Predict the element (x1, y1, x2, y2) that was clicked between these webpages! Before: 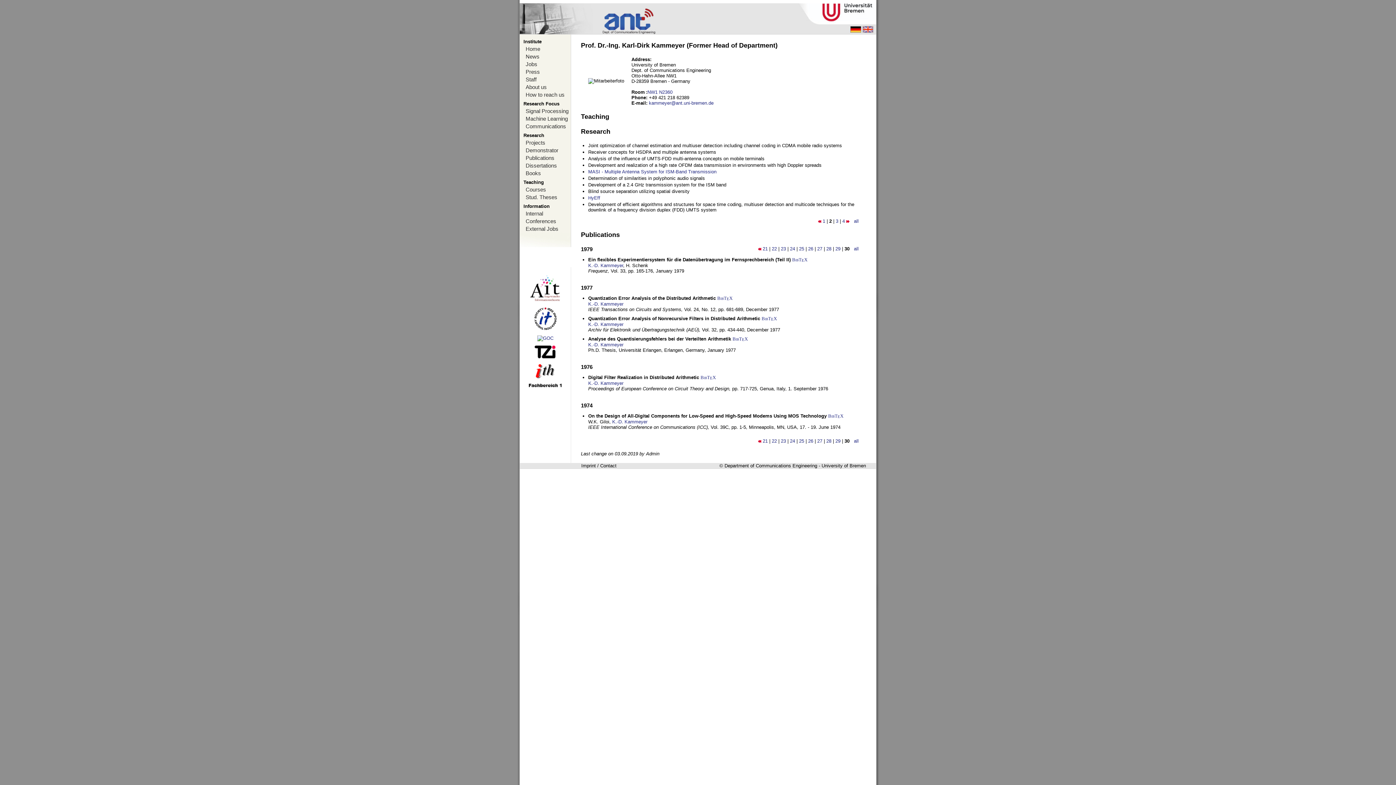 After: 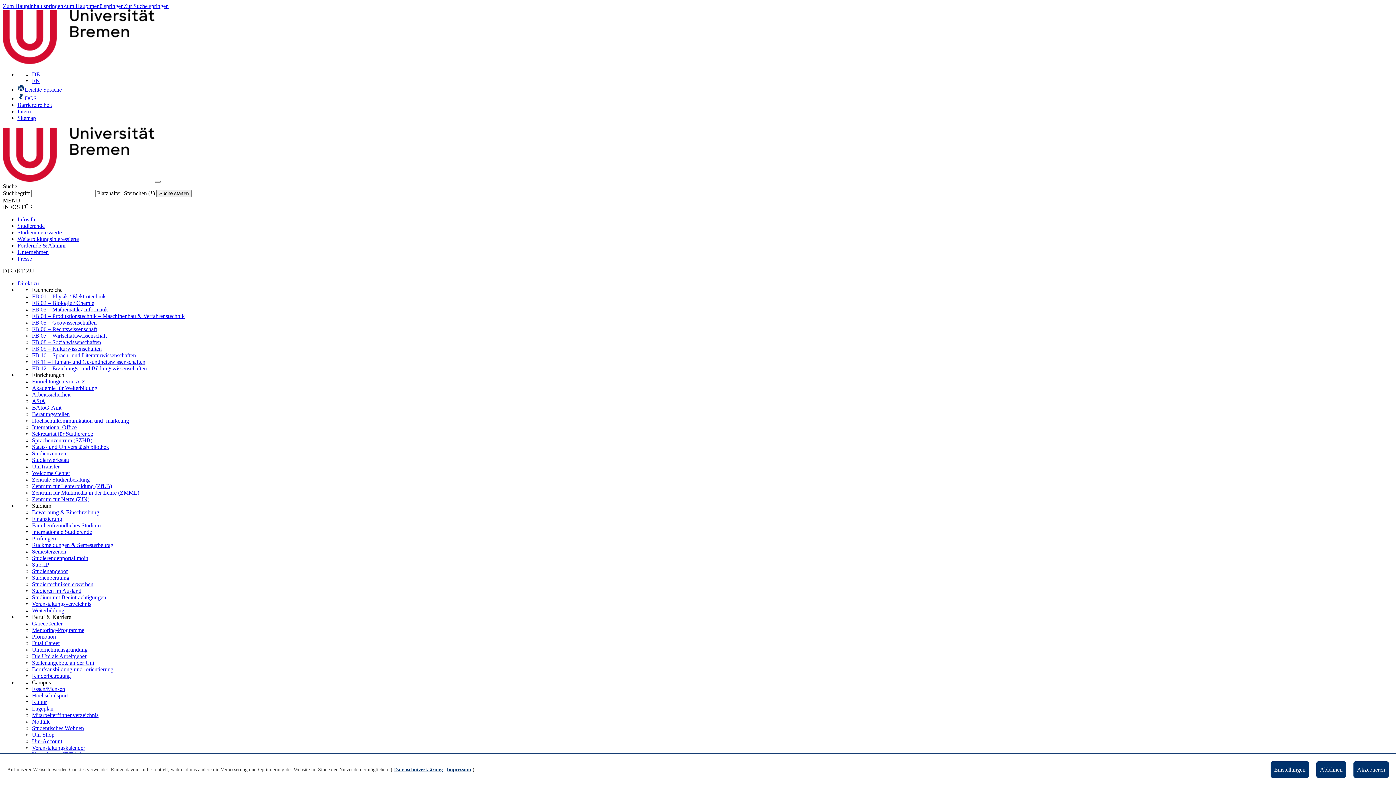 Action: label: University of Bremen bbox: (821, 463, 866, 468)